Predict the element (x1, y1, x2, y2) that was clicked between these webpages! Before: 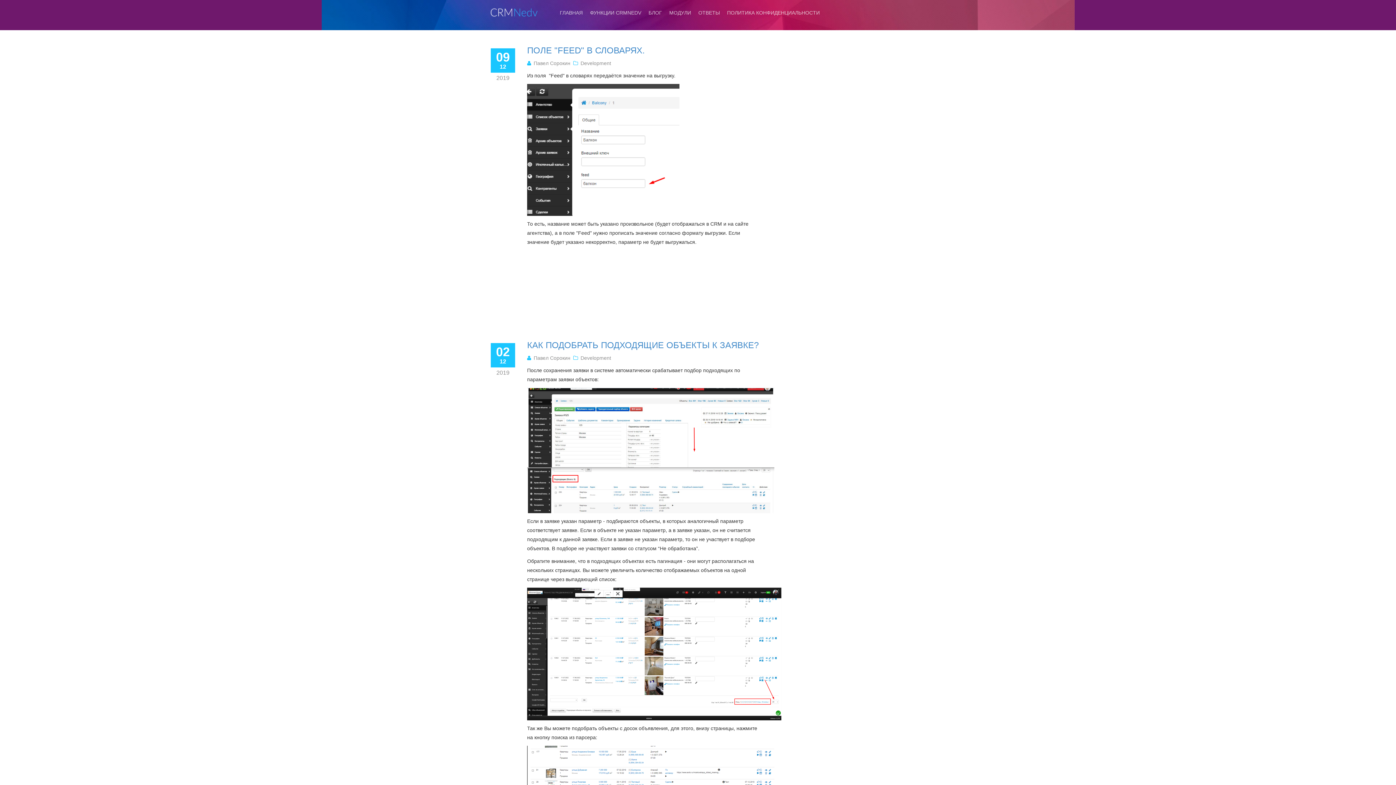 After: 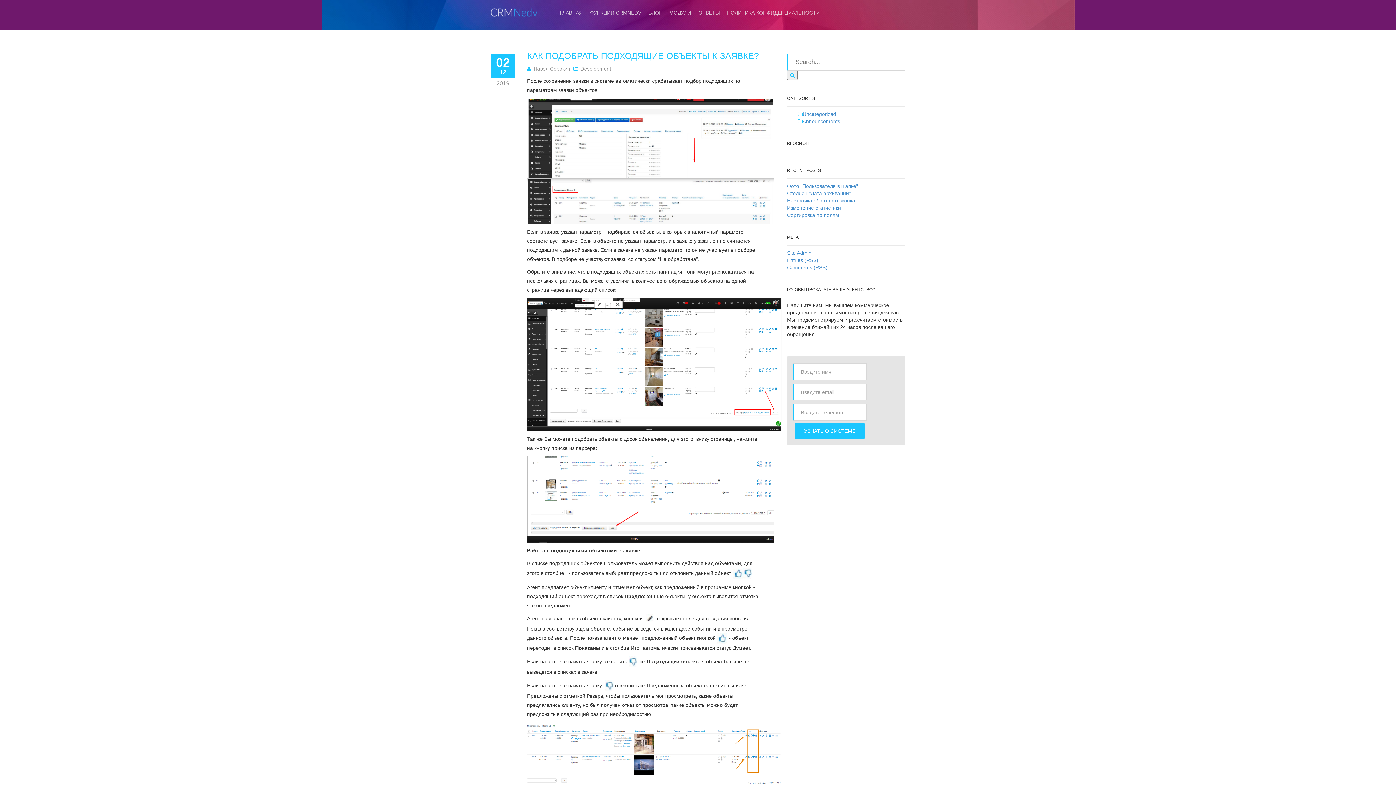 Action: bbox: (527, 340, 758, 350) label: КАК ПОДОБРАТЬ ПОДХОДЯЩИЕ ОБЪЕКТЫ К ЗАЯВКЕ?